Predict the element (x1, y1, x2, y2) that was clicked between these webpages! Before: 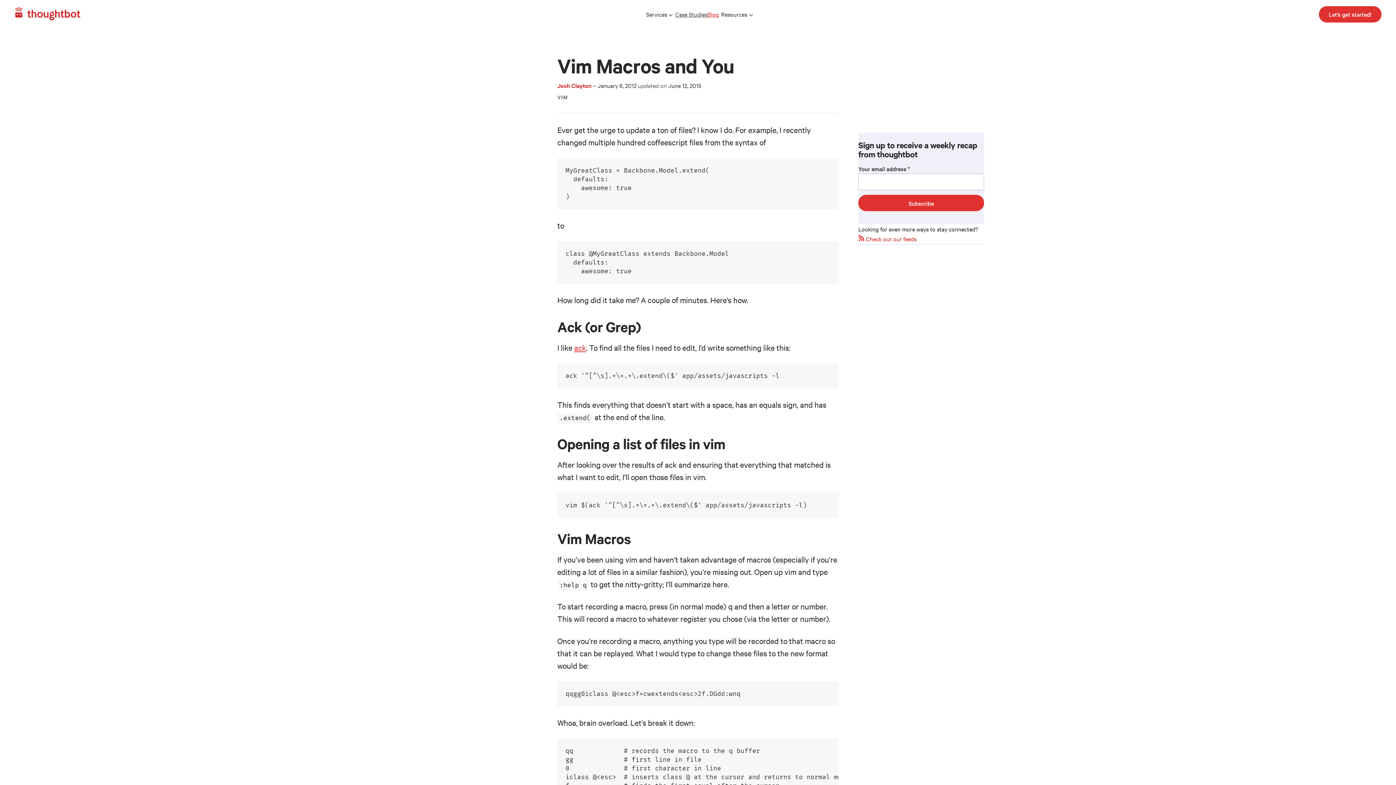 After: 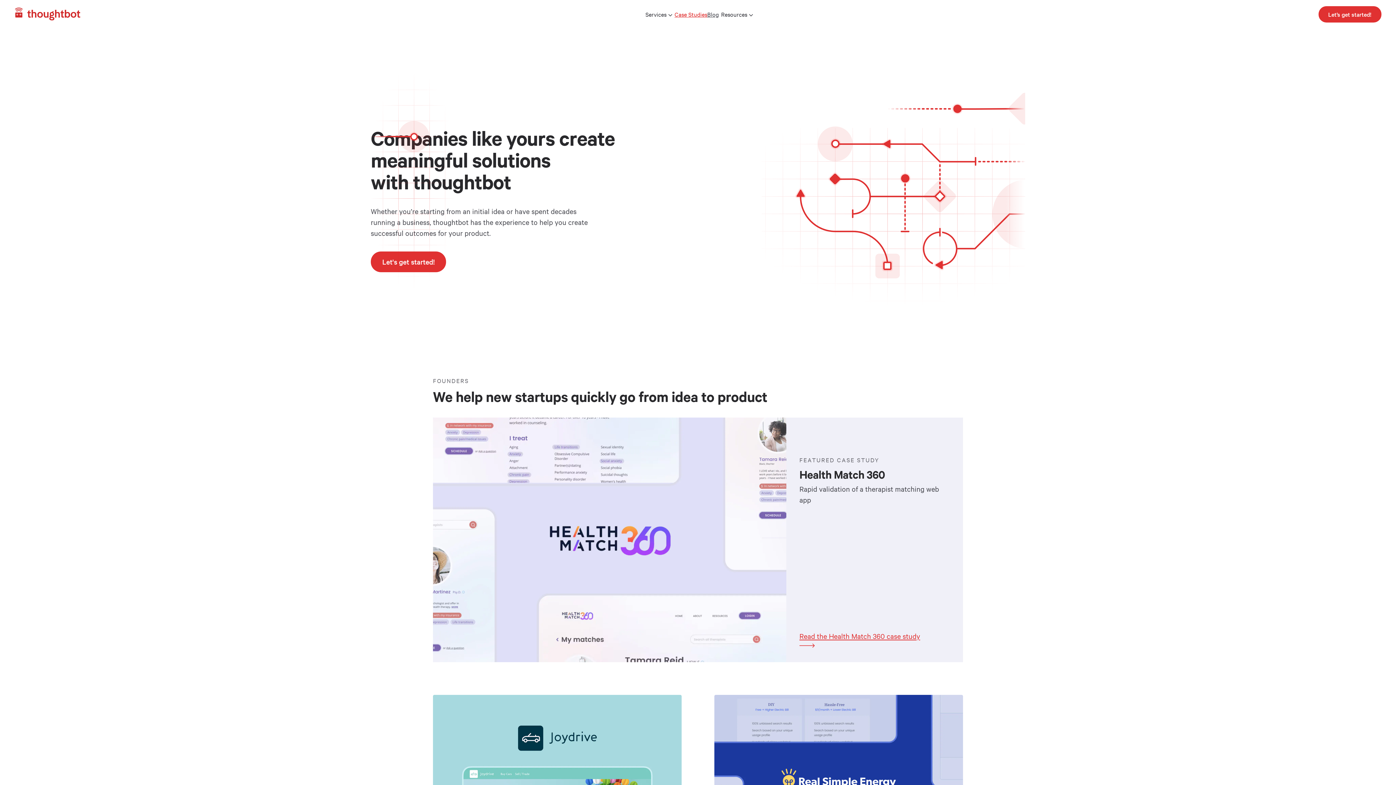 Action: label: Case Studies bbox: (675, 10, 707, 18)